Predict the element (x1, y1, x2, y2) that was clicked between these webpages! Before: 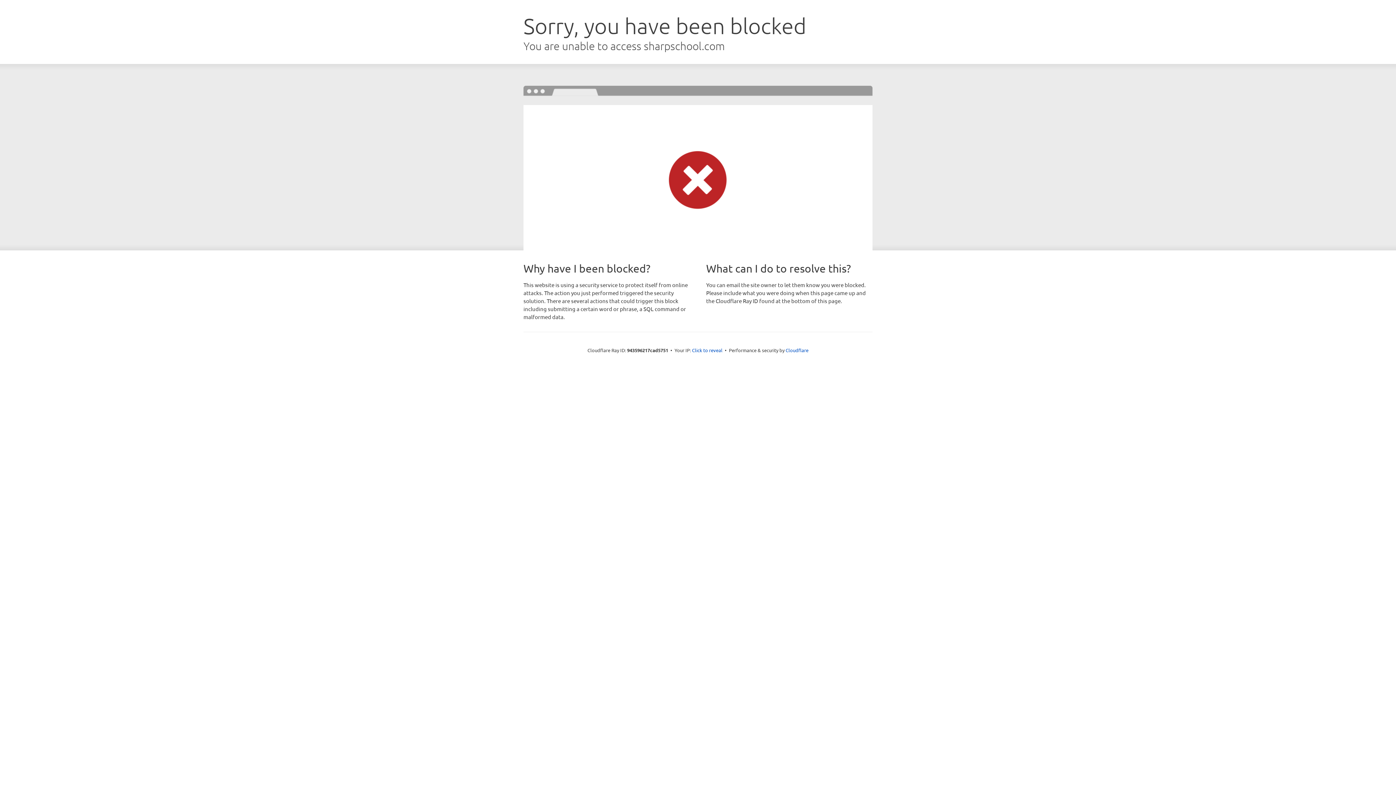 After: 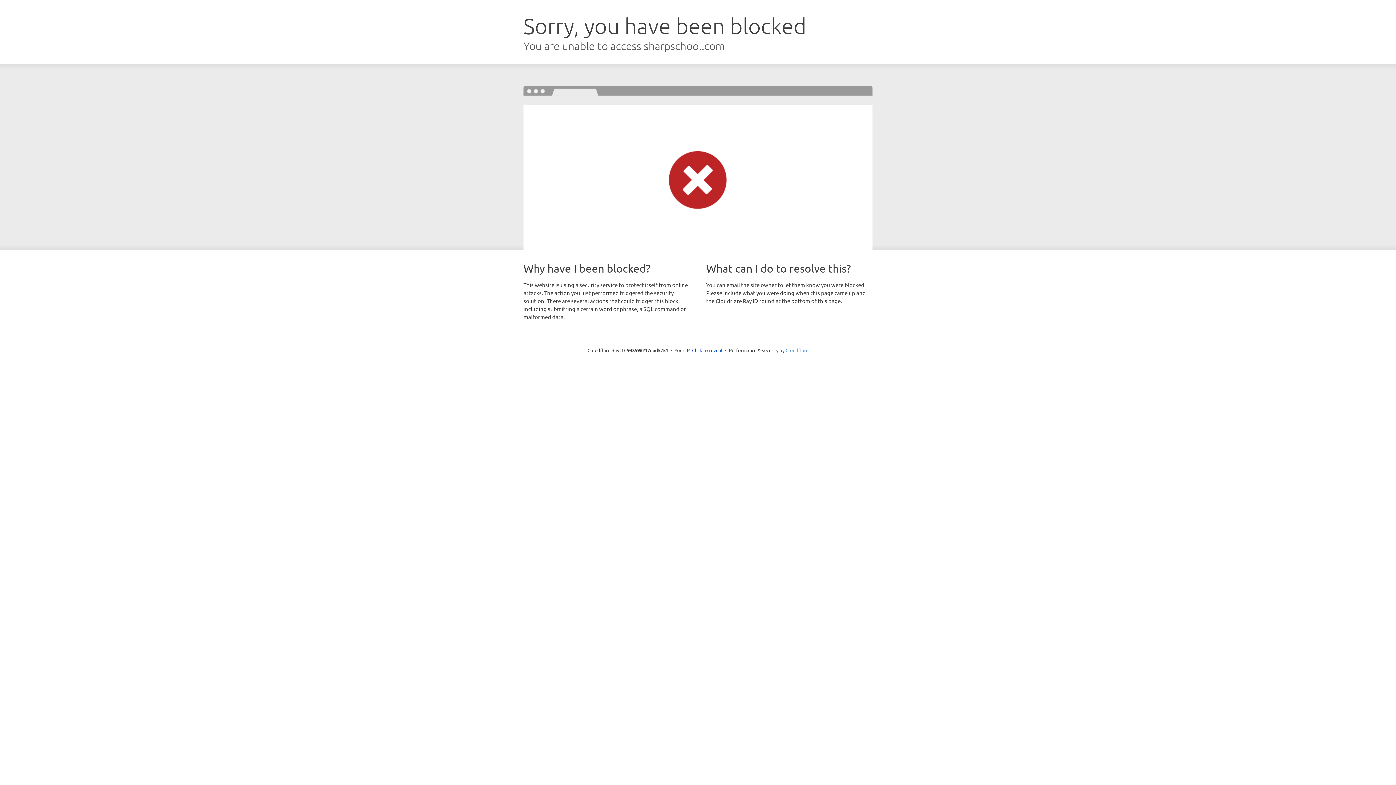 Action: label: Cloudflare bbox: (785, 347, 808, 353)